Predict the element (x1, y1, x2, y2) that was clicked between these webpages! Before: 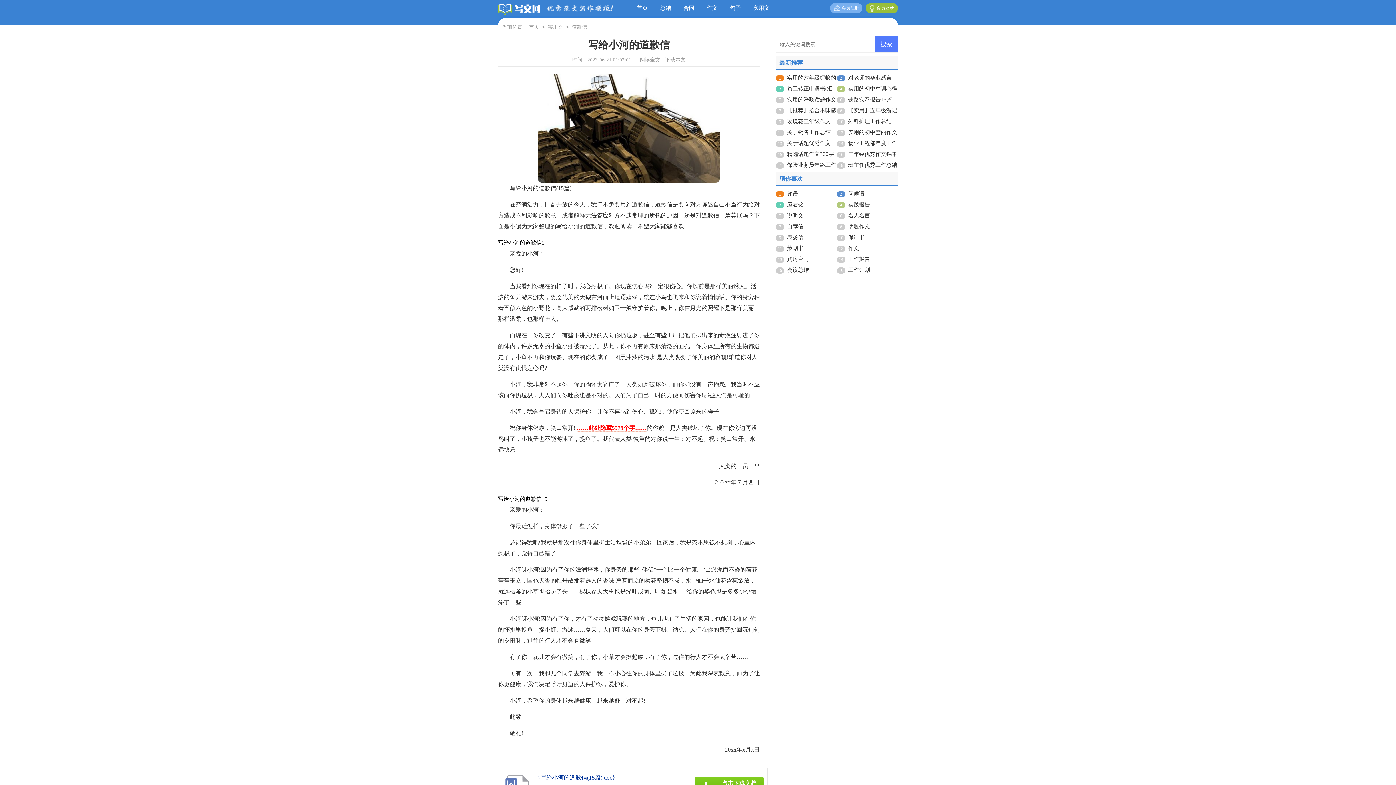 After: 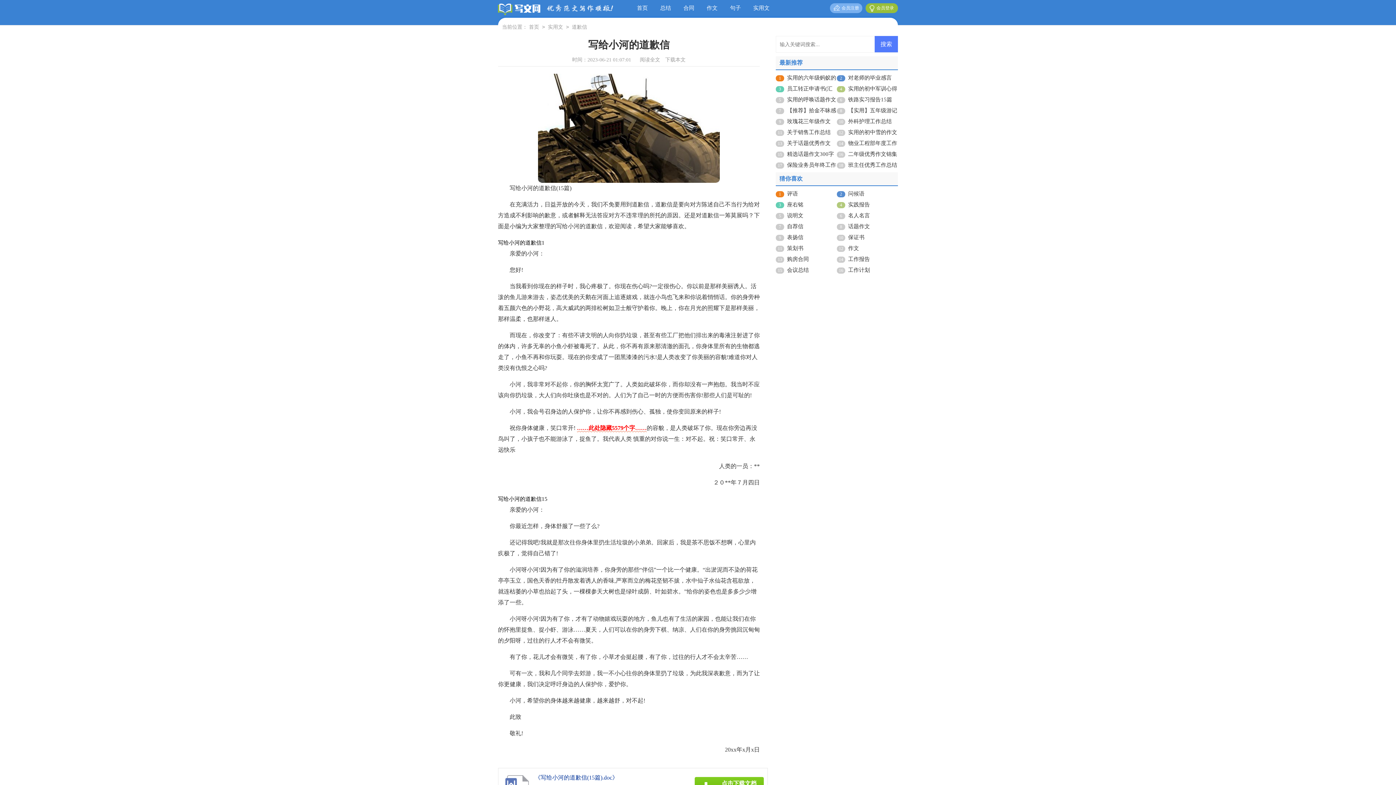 Action: label: 实践报告 bbox: (848, 201, 870, 207)